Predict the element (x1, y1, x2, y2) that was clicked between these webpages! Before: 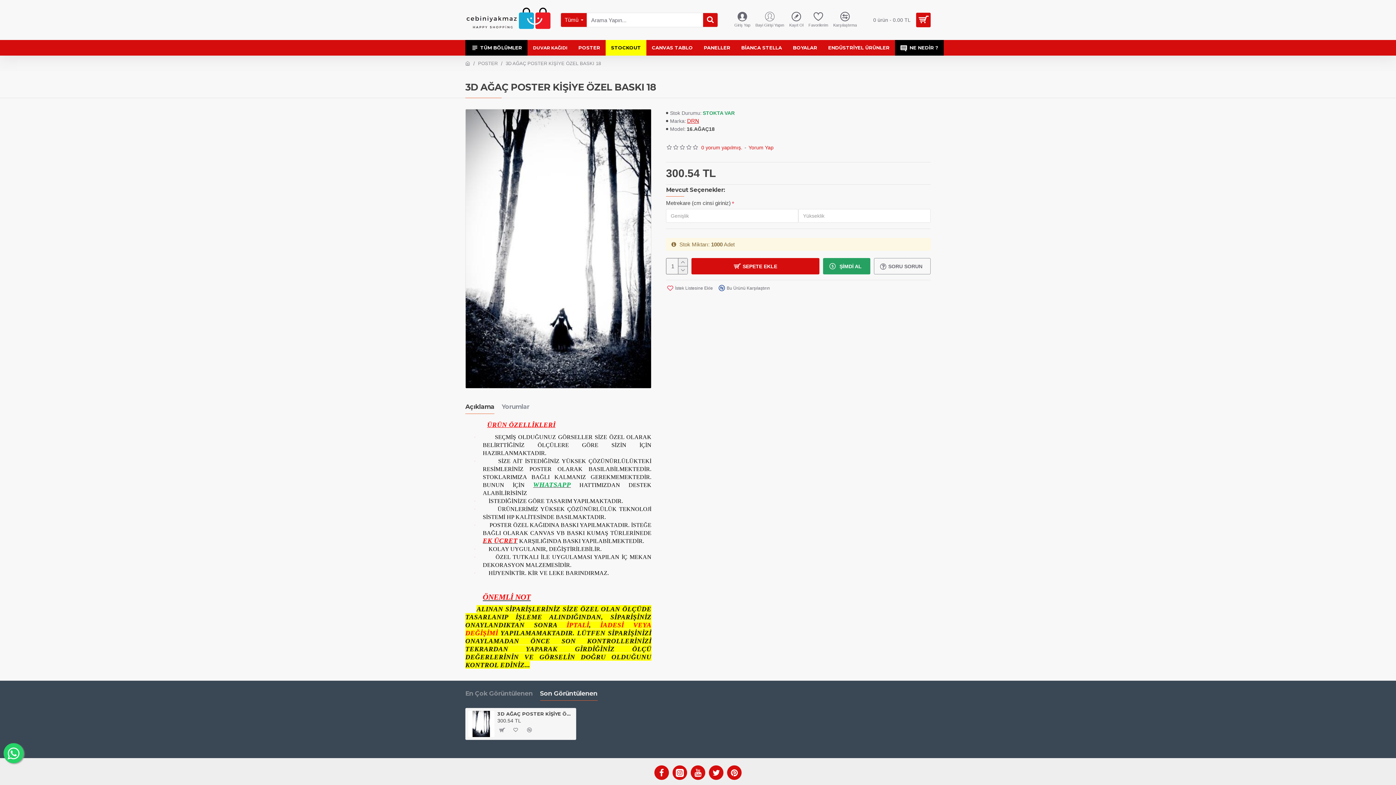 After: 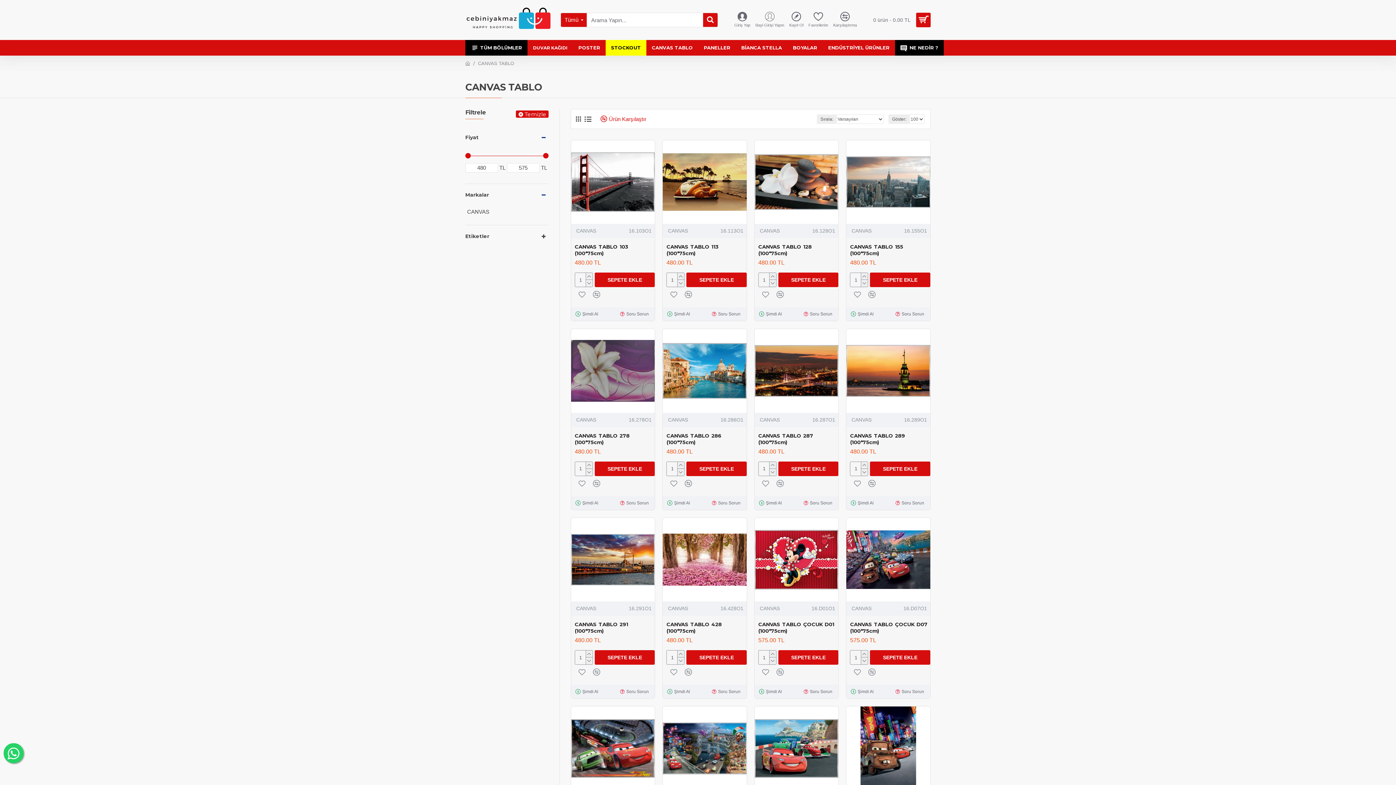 Action: label: CANVAS TABLO bbox: (646, 40, 698, 55)